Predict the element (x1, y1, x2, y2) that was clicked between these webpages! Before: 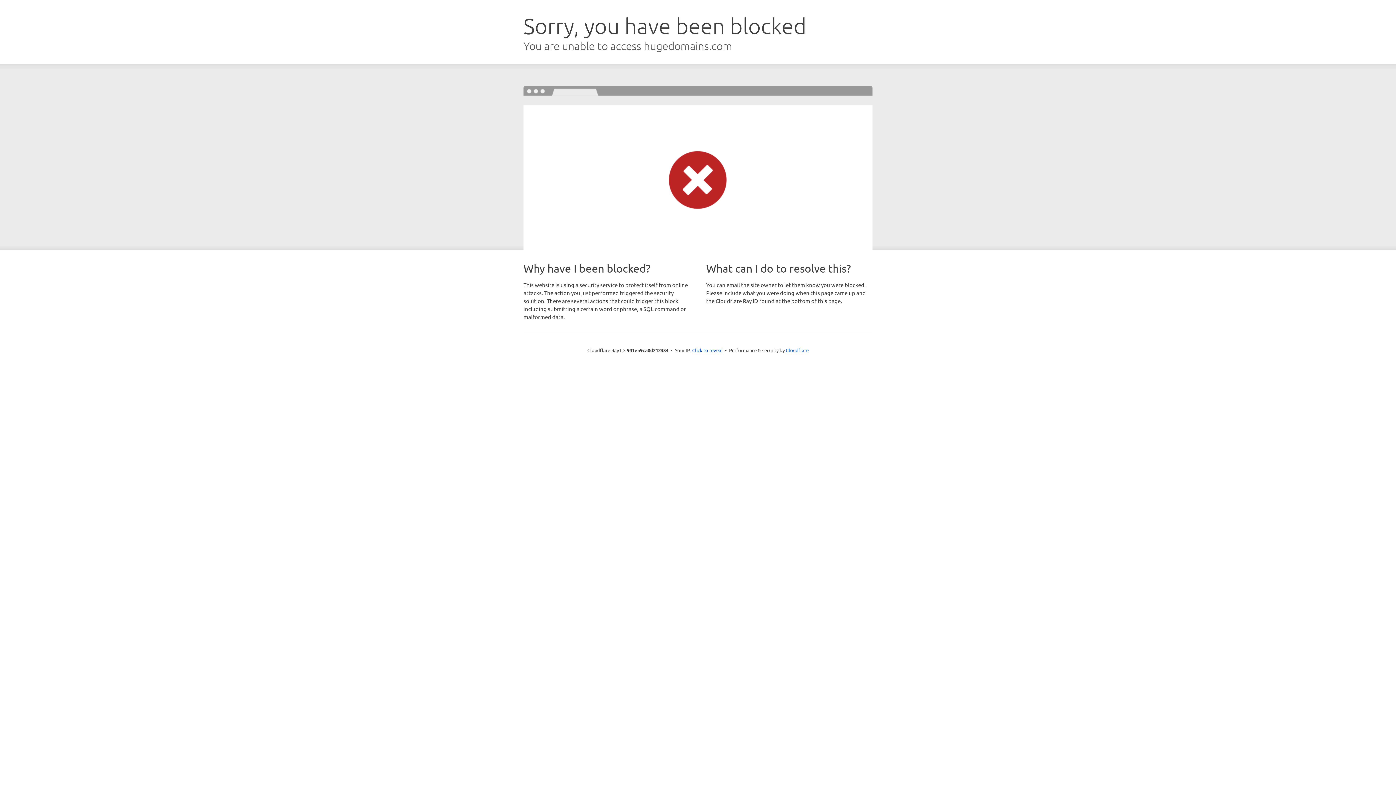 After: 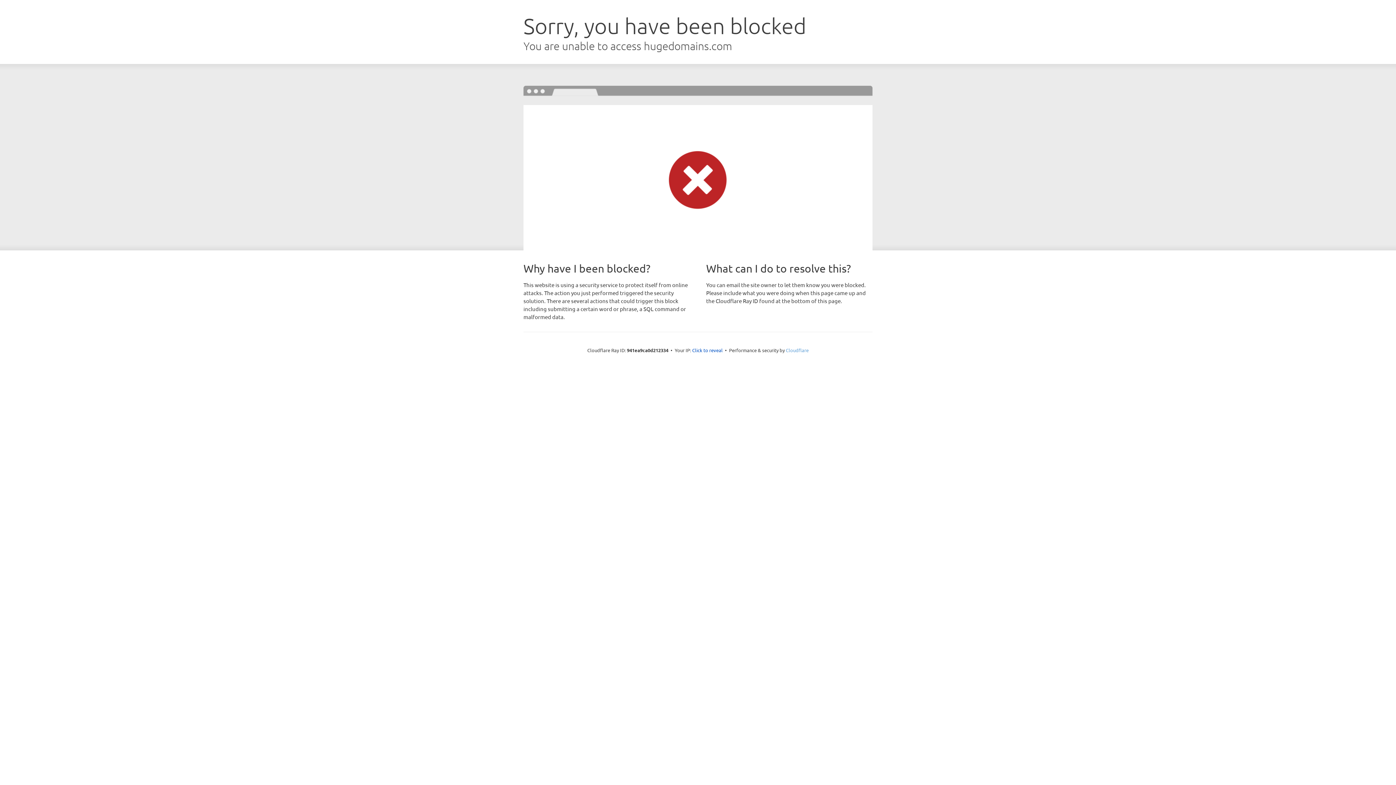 Action: label: Cloudflare bbox: (786, 347, 808, 353)